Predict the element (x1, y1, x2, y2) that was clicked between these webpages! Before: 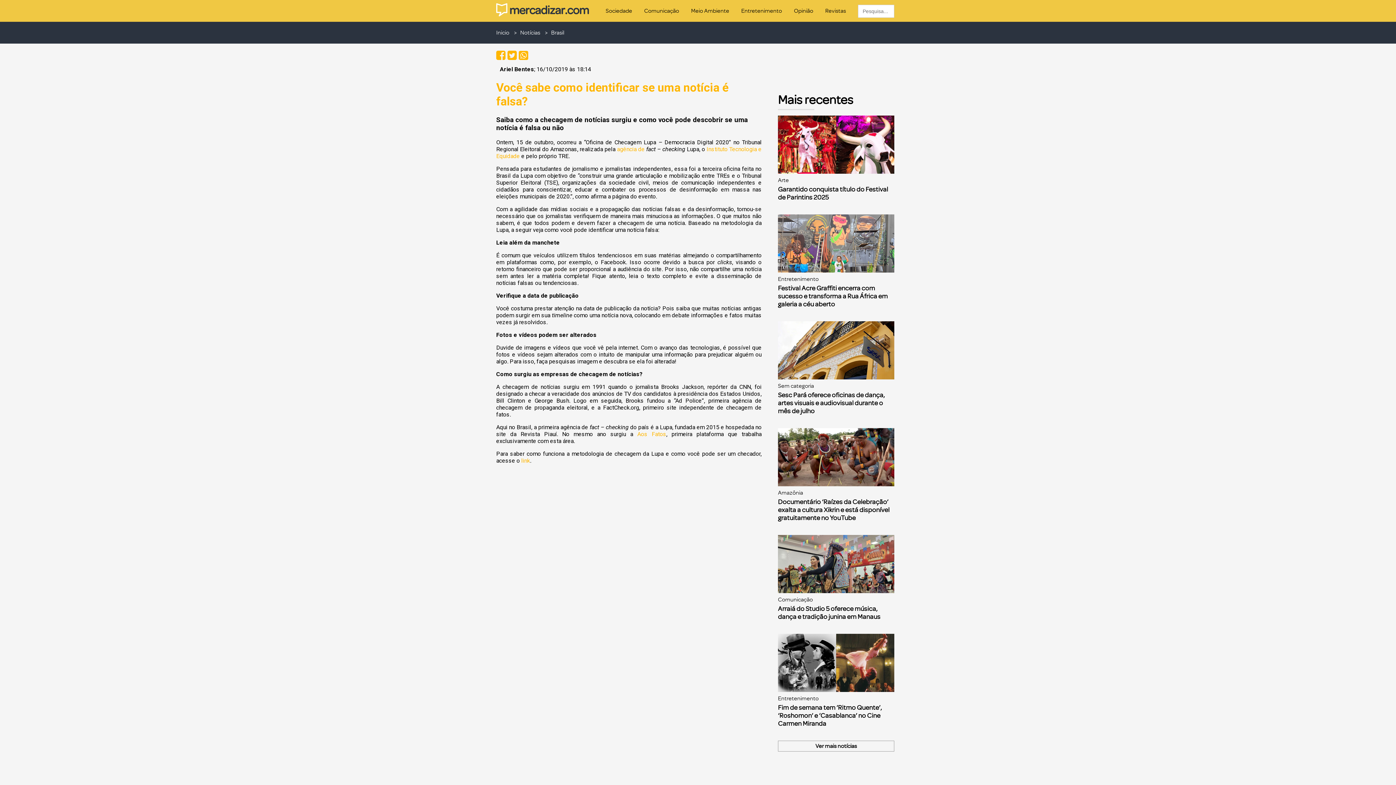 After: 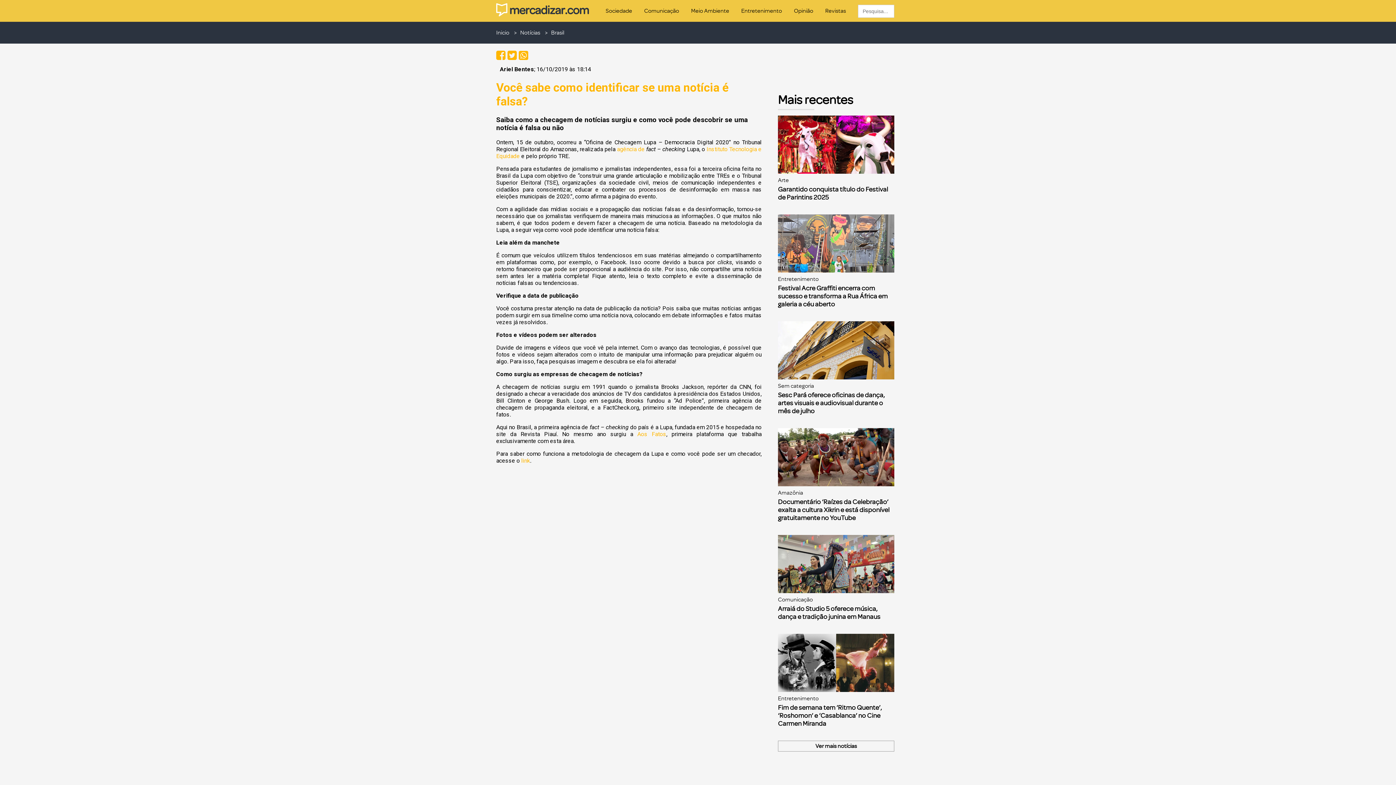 Action: bbox: (778, 489, 894, 496) label: Amazônia